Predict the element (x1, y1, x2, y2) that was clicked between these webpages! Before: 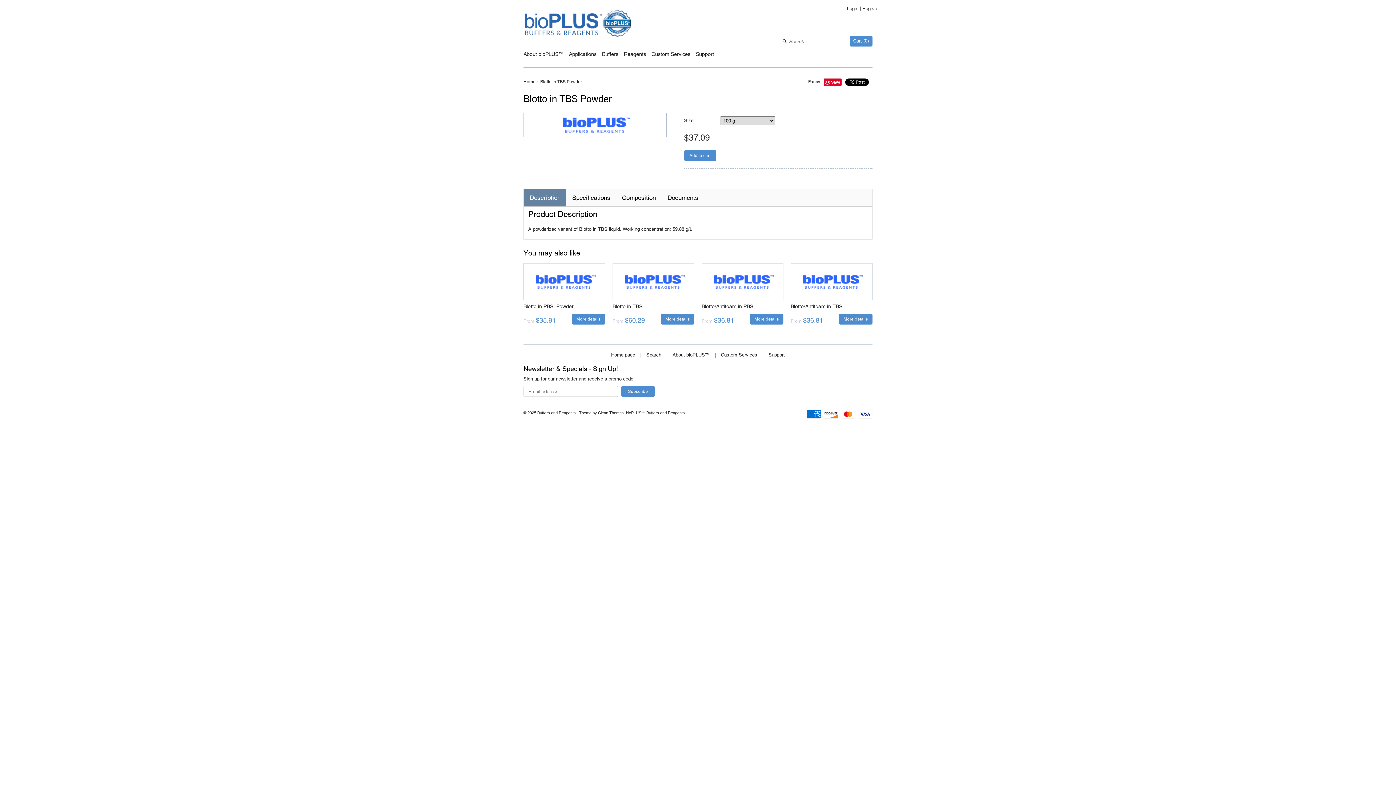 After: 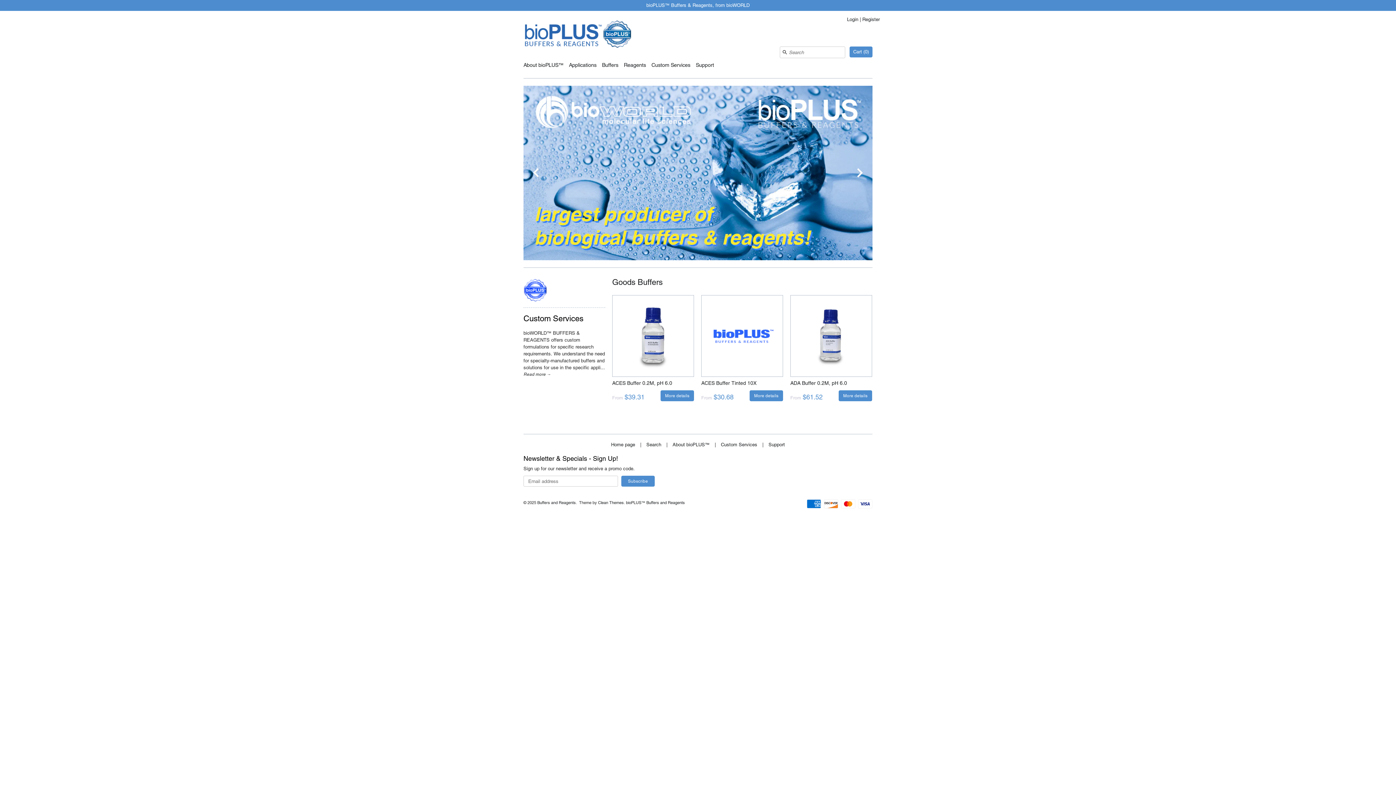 Action: label: Buffers and Reagents bbox: (537, 410, 576, 415)